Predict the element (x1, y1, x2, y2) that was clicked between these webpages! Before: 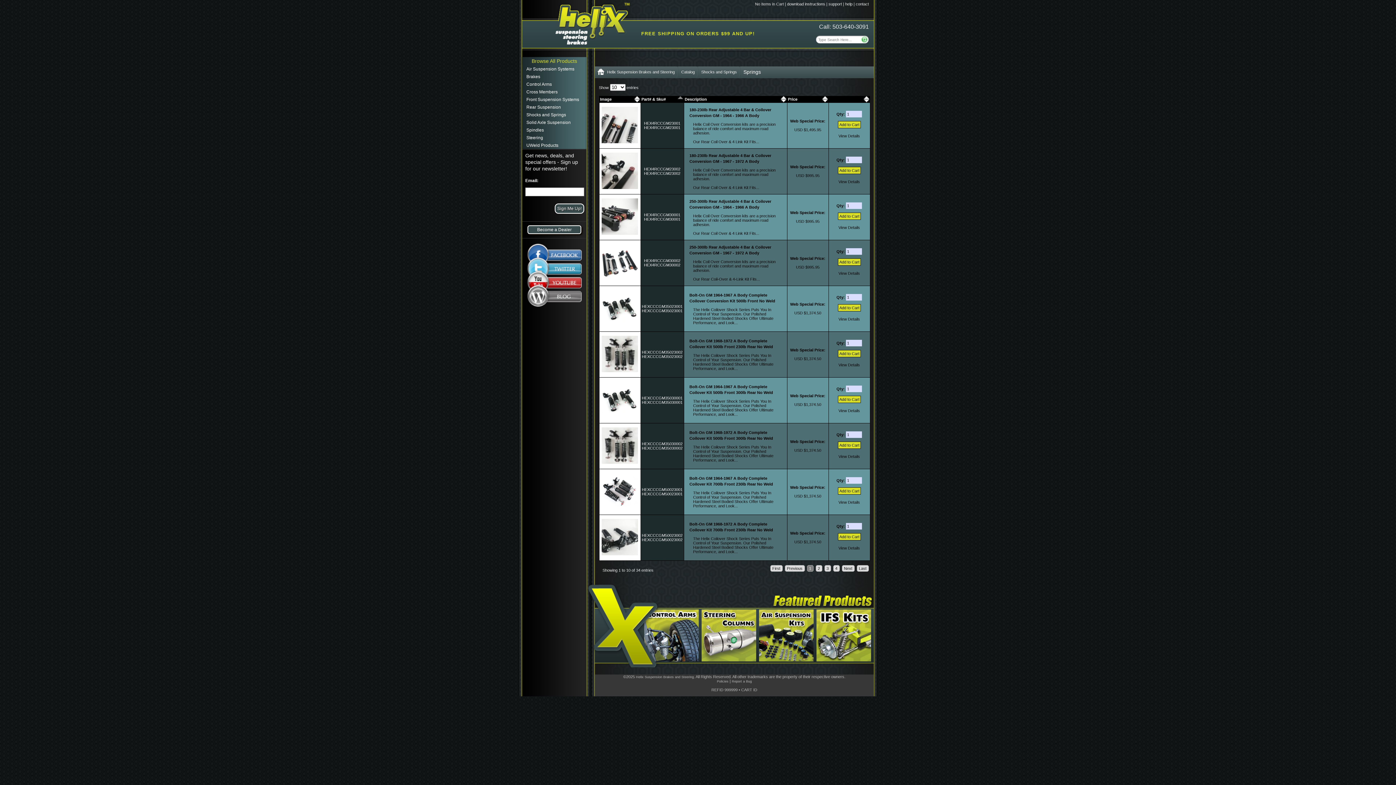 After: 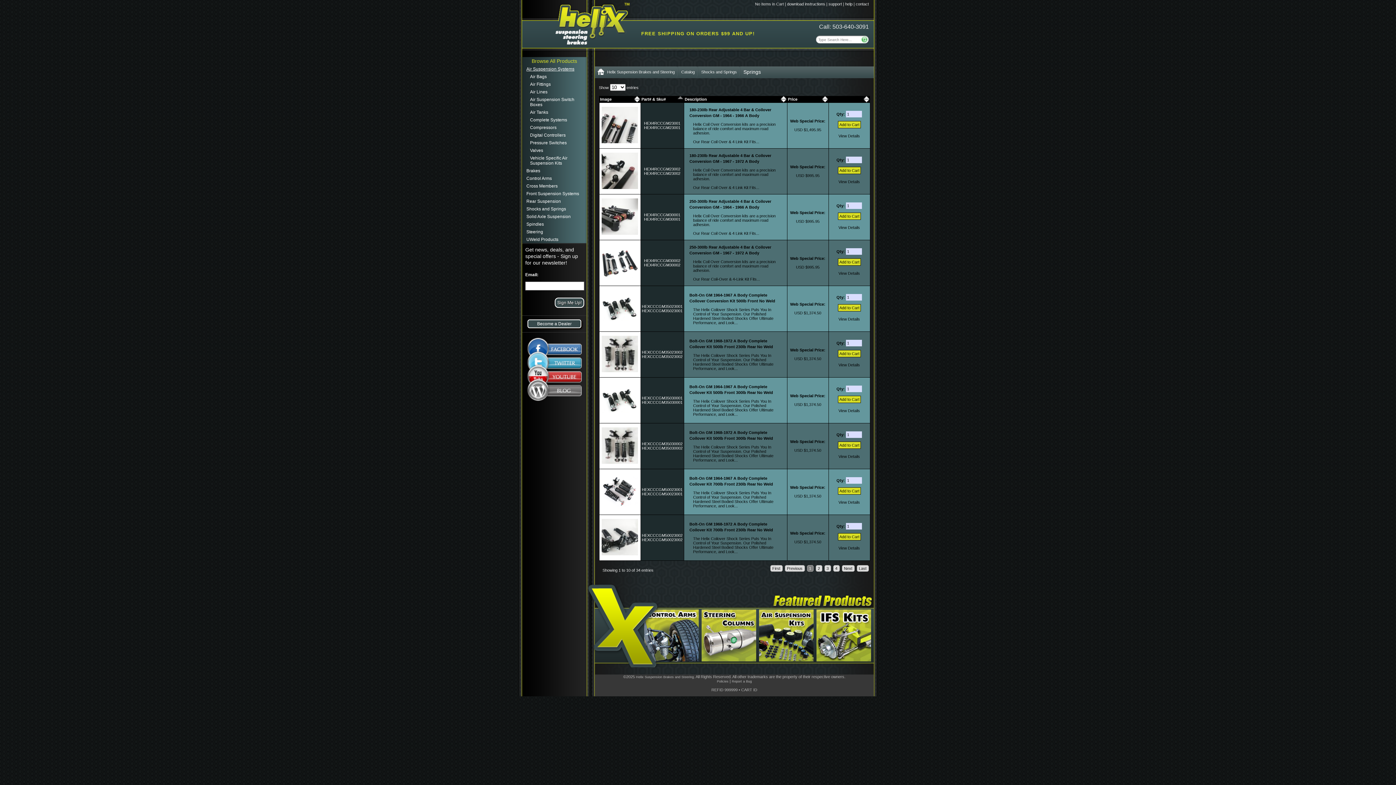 Action: label: Air Suspension Systems bbox: (525, 65, 583, 72)